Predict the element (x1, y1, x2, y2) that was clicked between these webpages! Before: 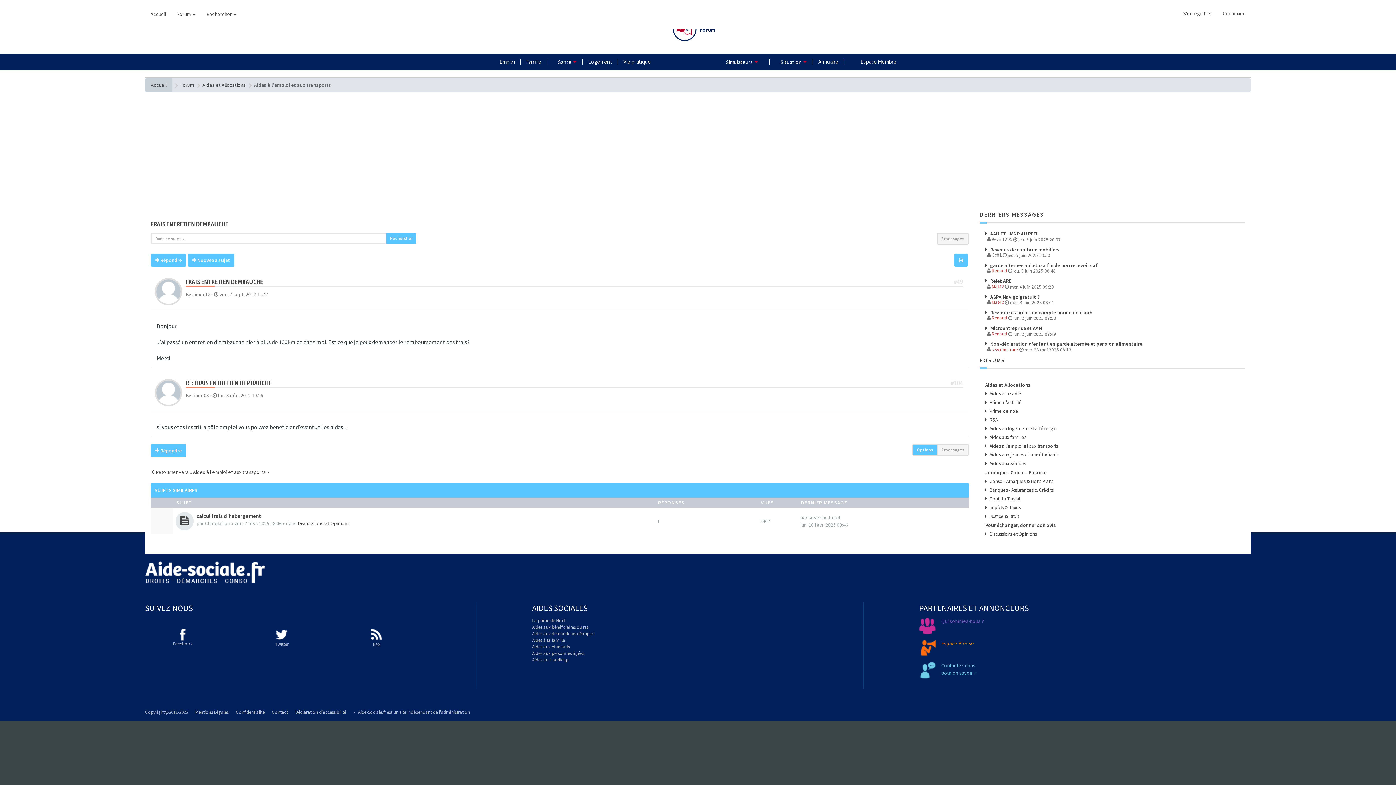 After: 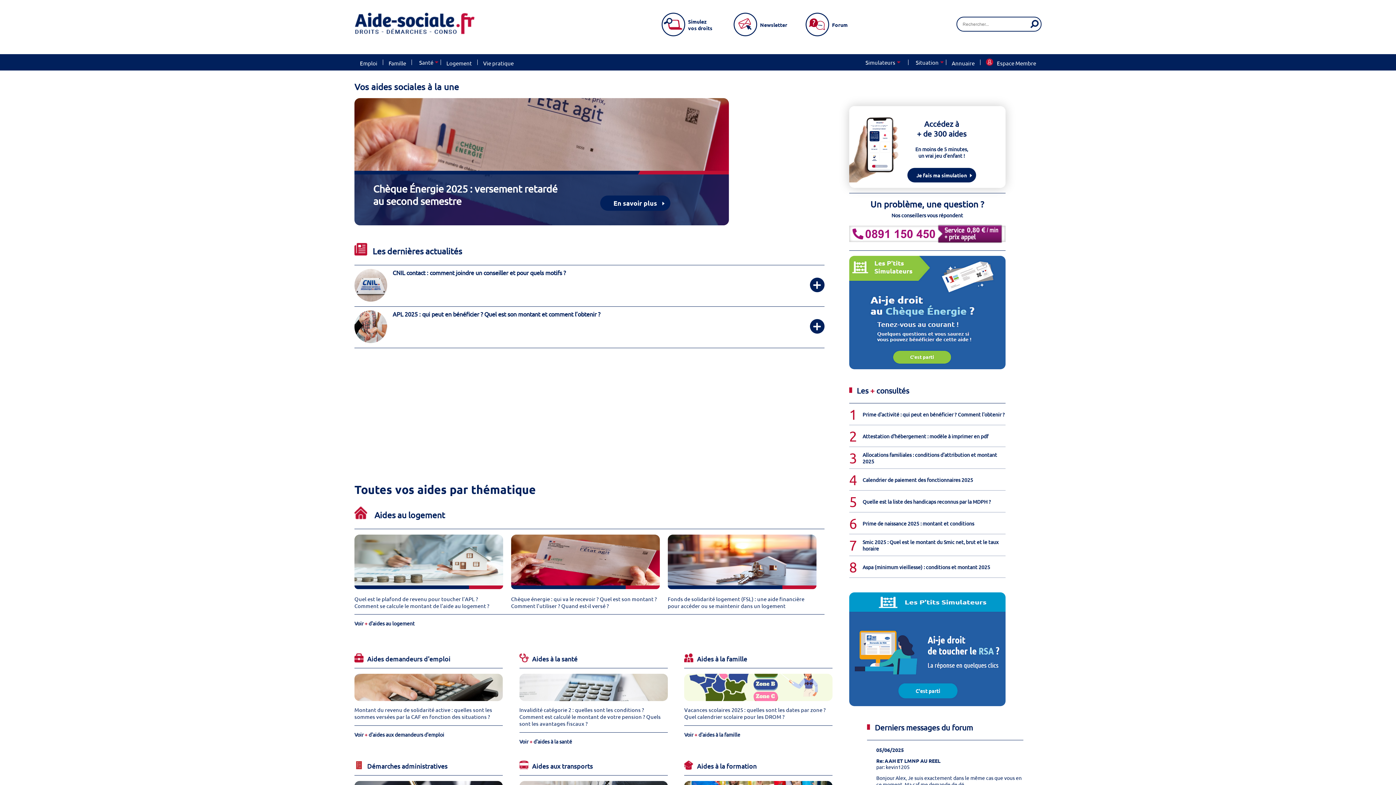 Action: label: Accueil bbox: (145, 77, 172, 92)